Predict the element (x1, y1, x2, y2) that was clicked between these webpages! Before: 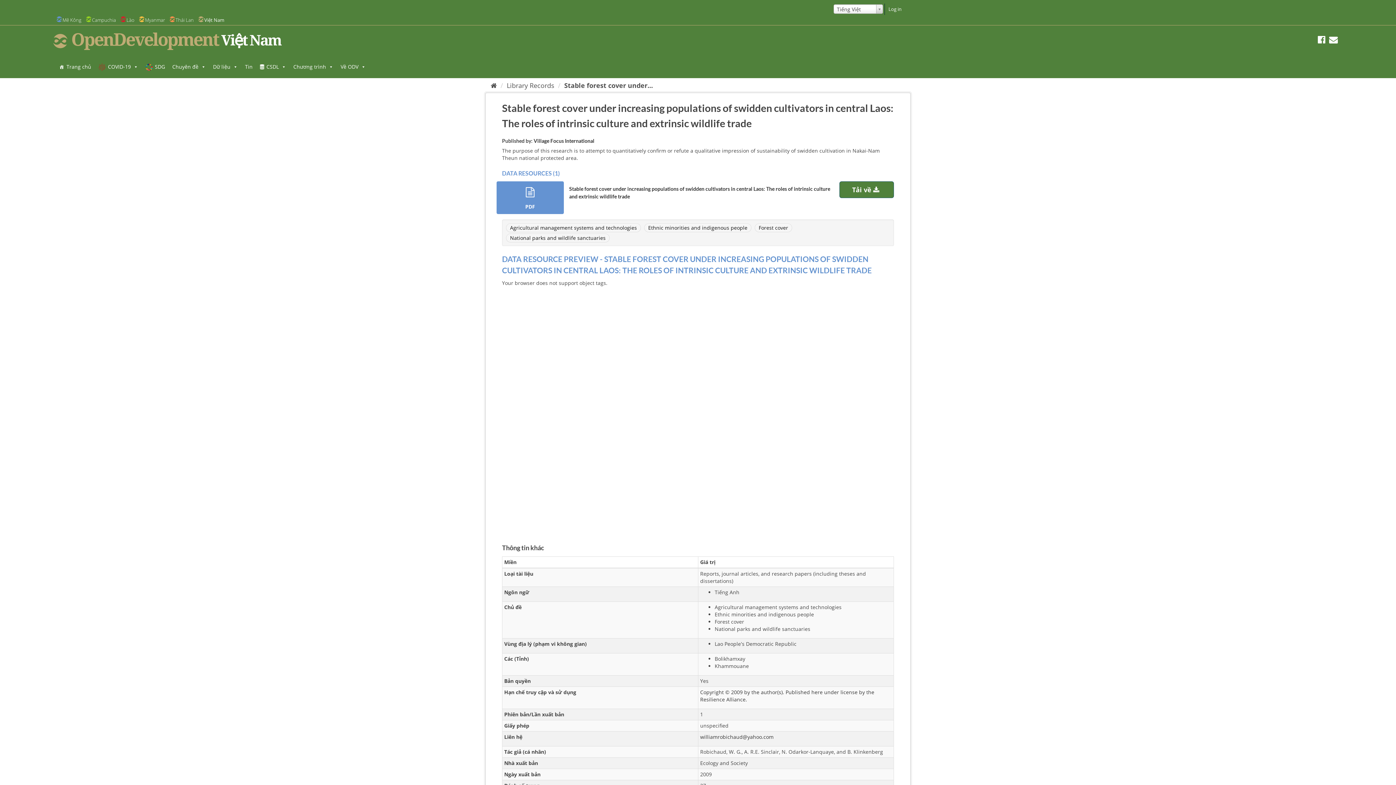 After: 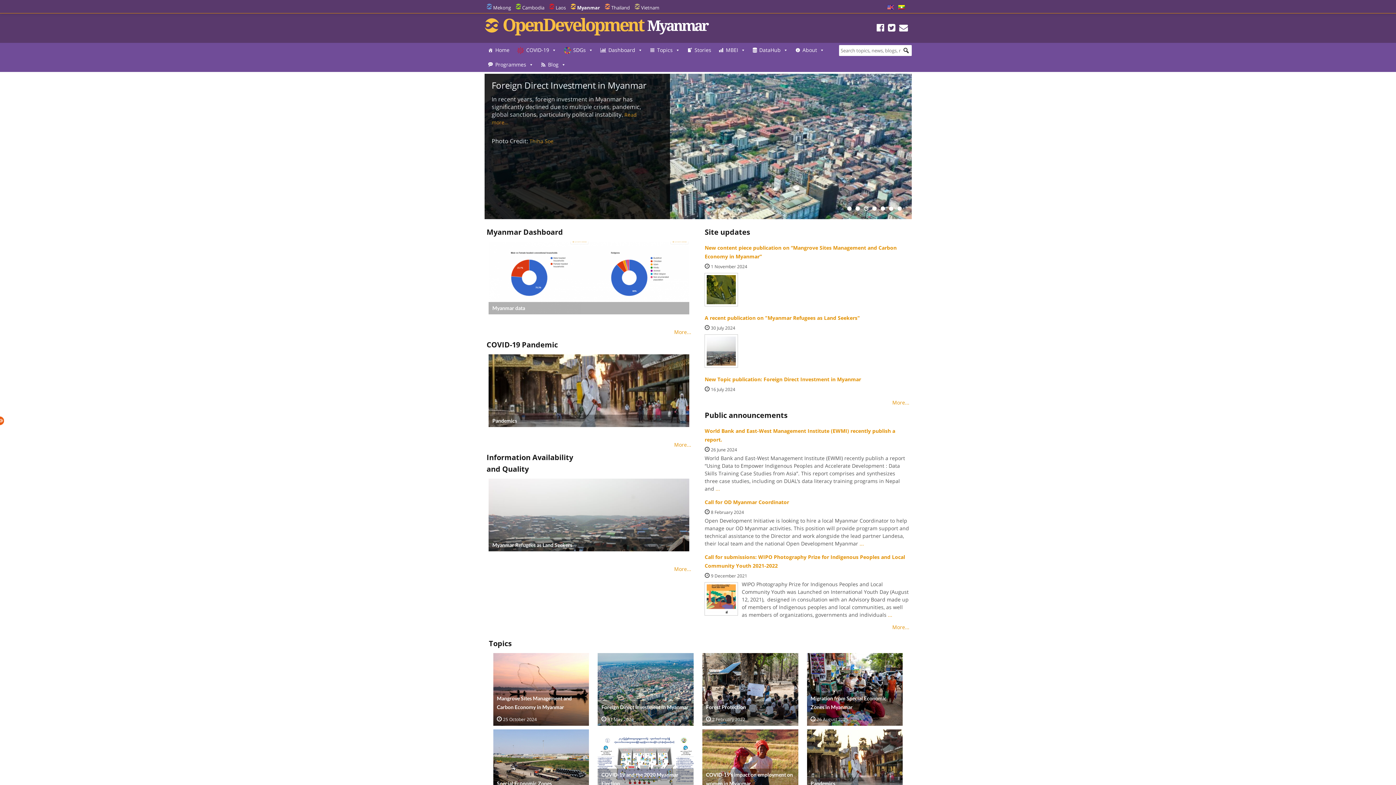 Action: bbox: (145, 16, 165, 23) label: Myanmar